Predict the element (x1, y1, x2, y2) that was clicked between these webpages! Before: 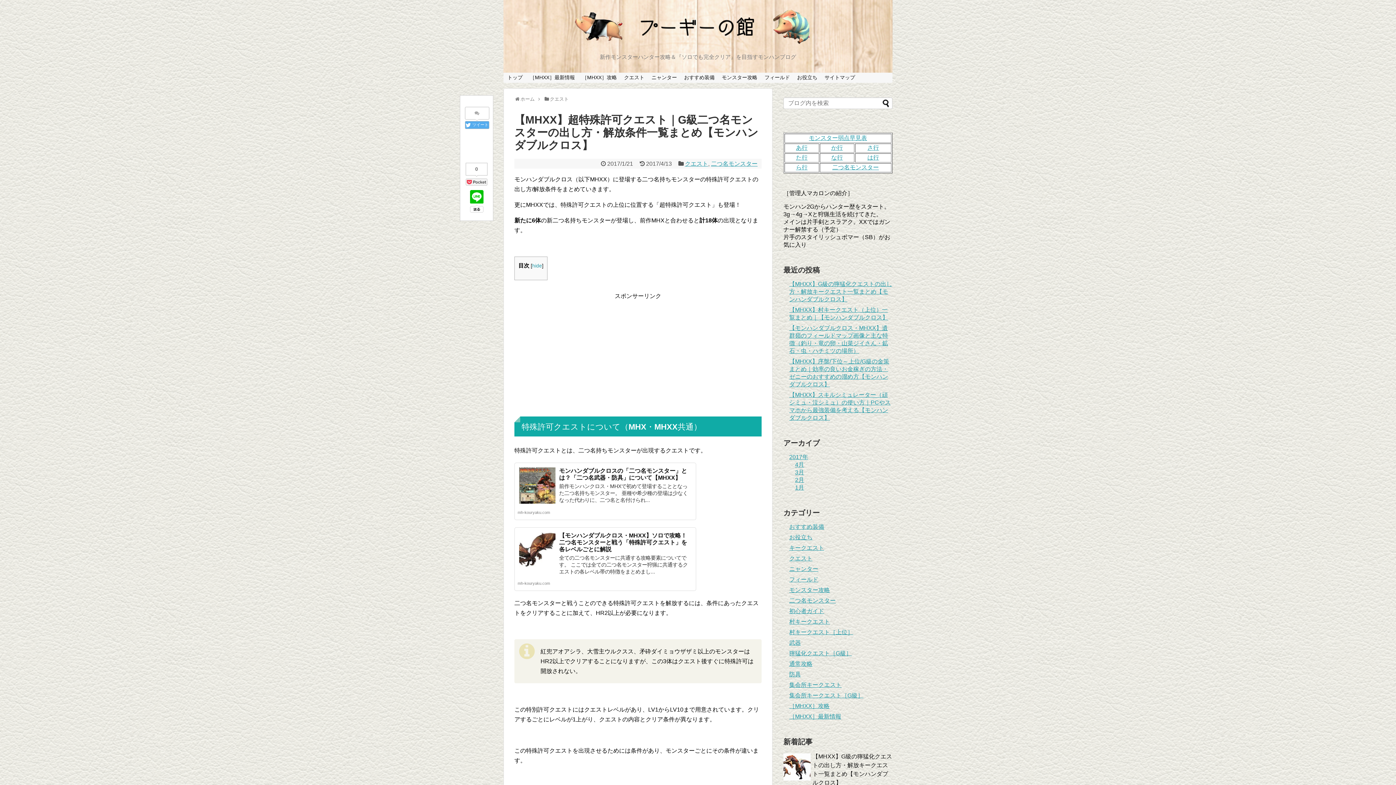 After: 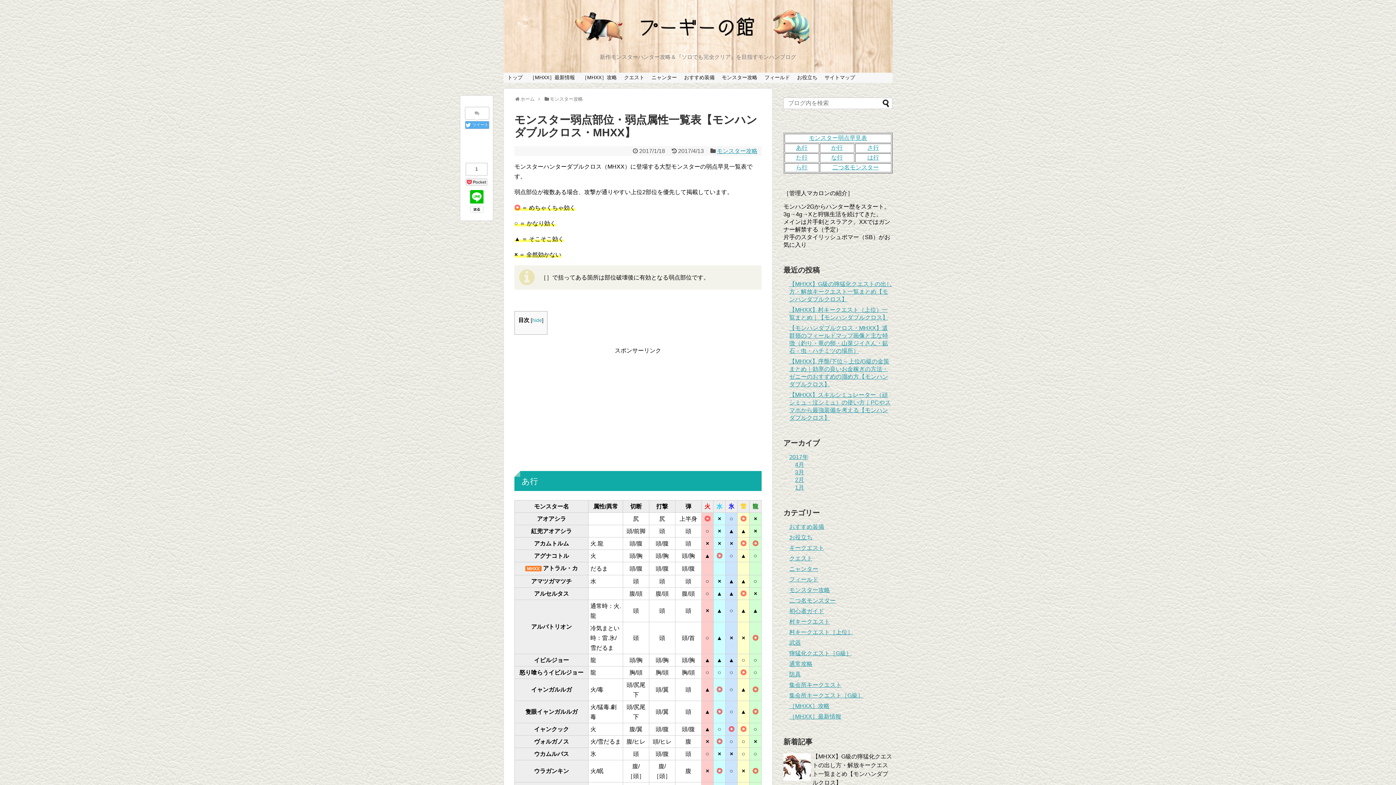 Action: label: モンスター弱点早見表 bbox: (809, 135, 867, 141)